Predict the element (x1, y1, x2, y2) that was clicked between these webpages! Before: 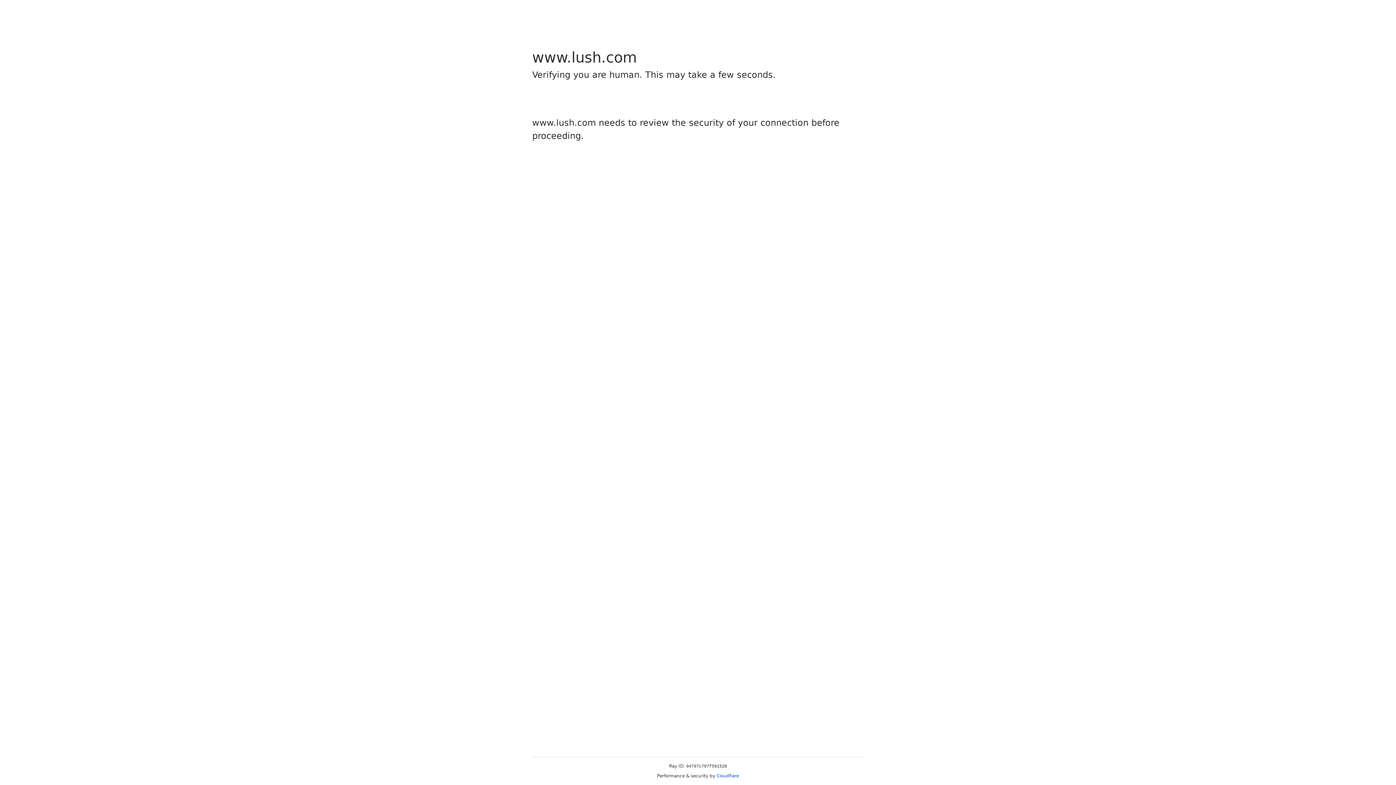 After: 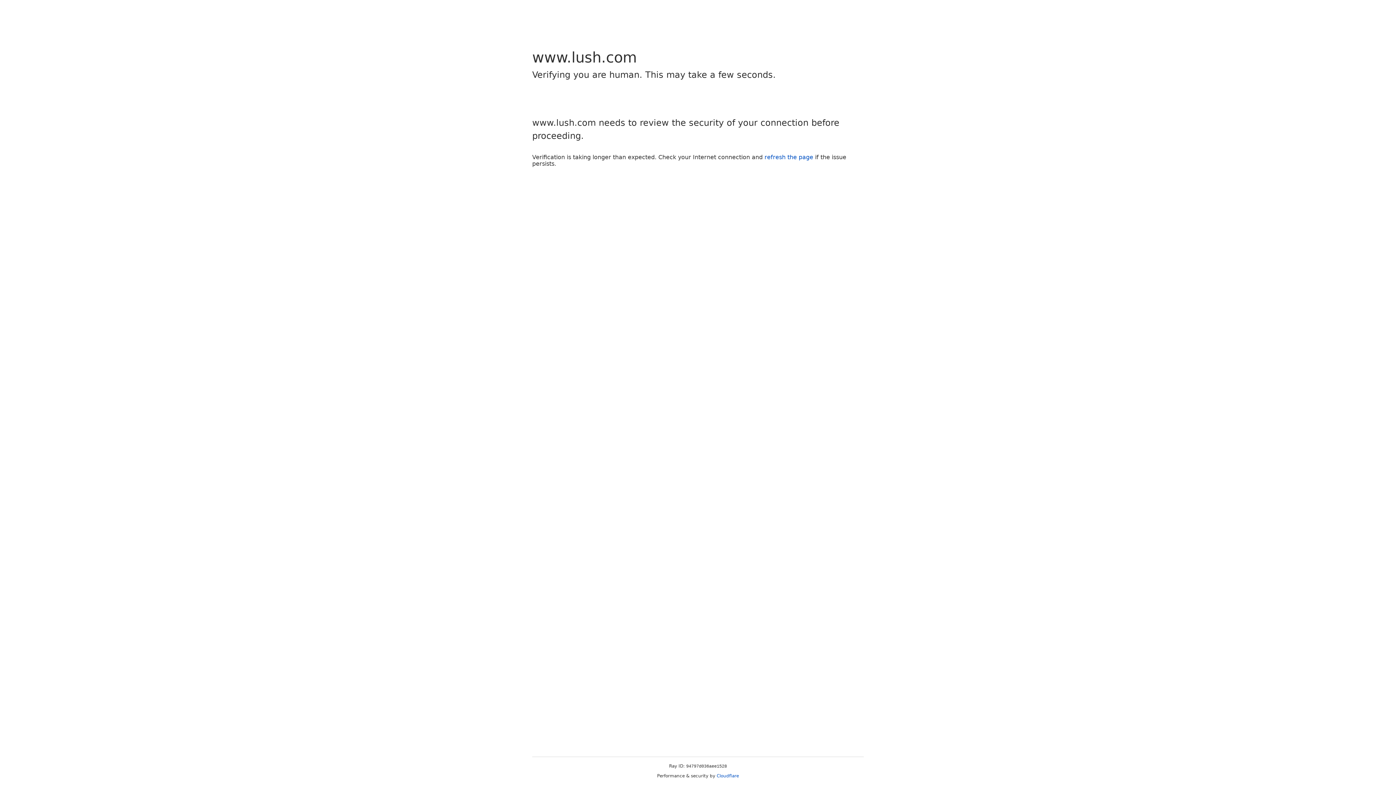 Action: label: Cloudflare bbox: (716, 773, 739, 778)